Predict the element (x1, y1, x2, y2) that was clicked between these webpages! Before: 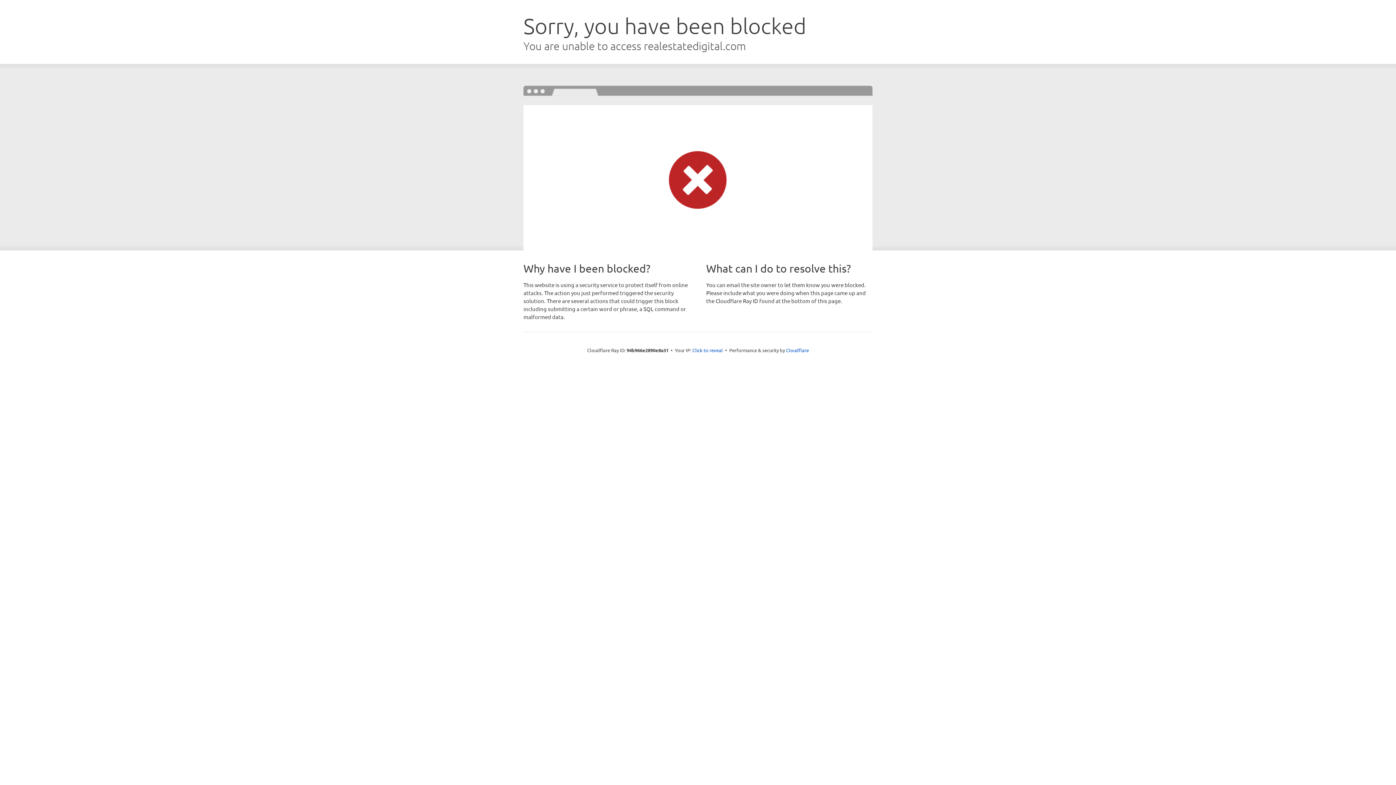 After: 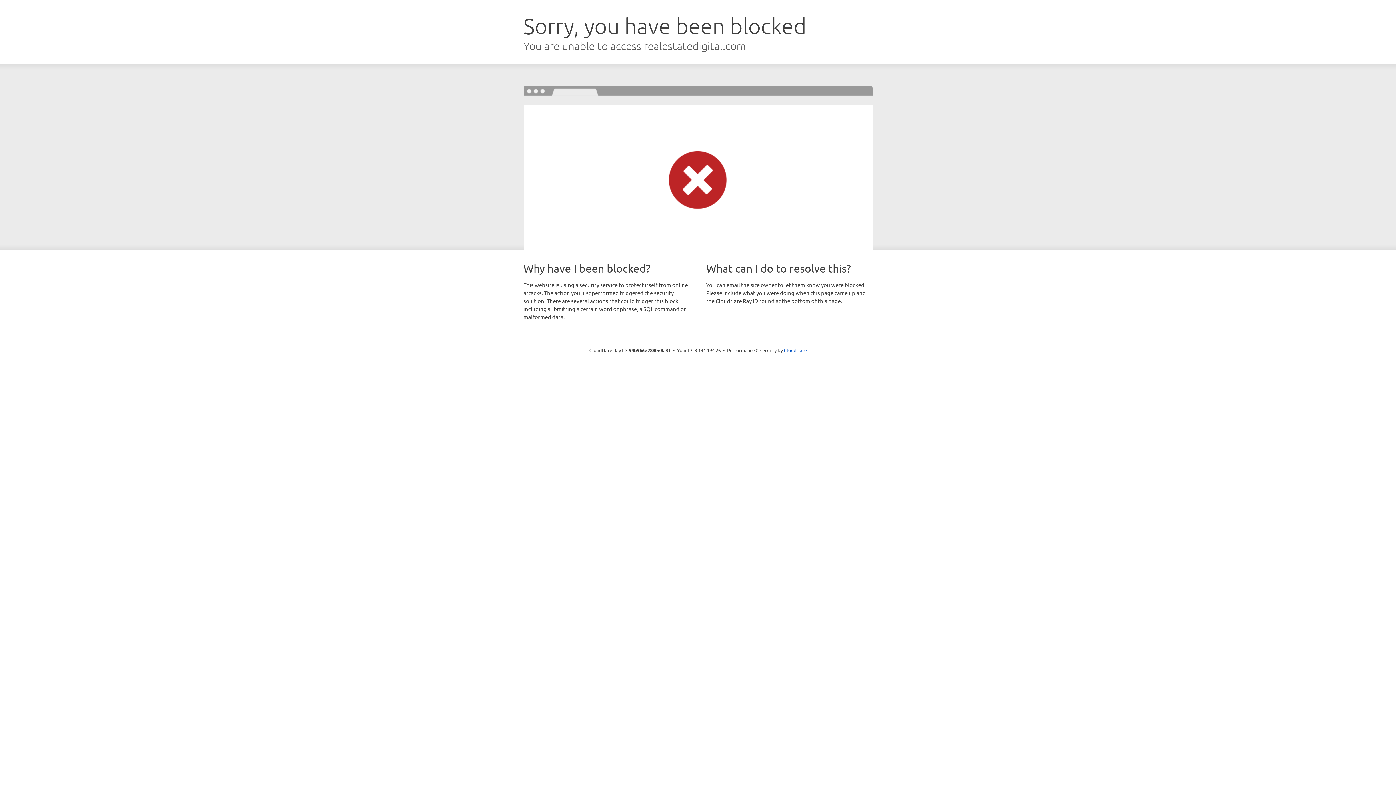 Action: bbox: (692, 346, 723, 353) label: Click to reveal